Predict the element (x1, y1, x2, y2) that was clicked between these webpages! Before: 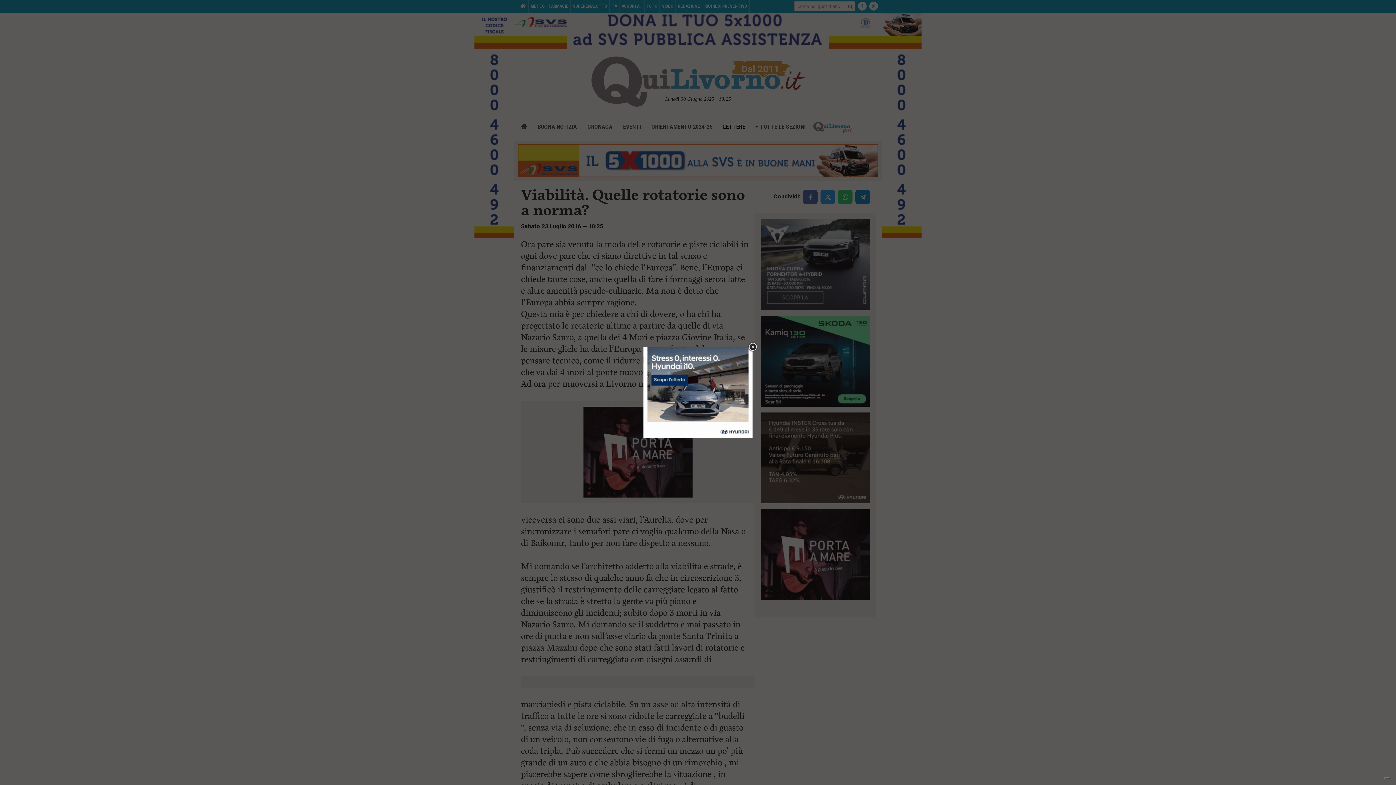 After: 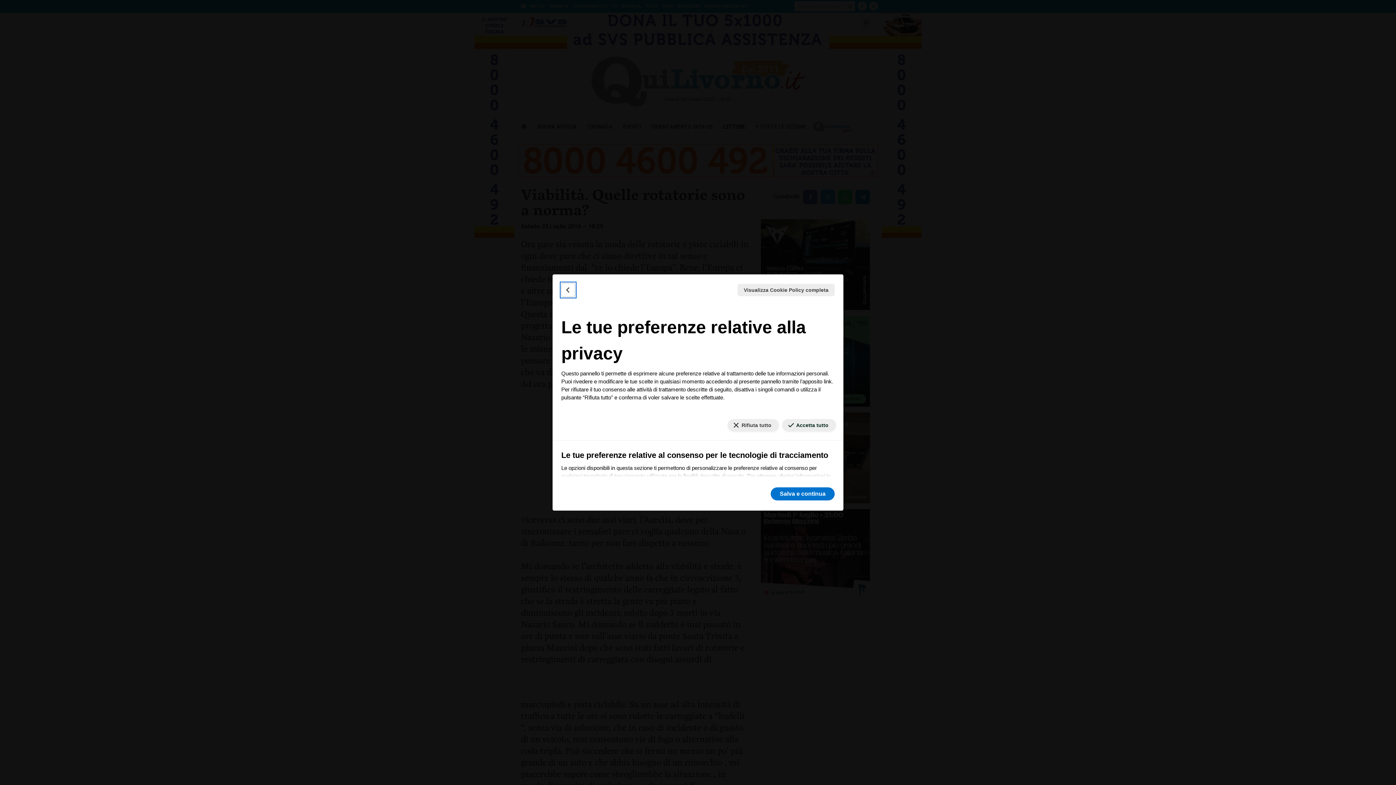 Action: bbox: (1384, 777, 1390, 779) label: Le tue preferenze relative al consenso per le tecnologie di tracciamento